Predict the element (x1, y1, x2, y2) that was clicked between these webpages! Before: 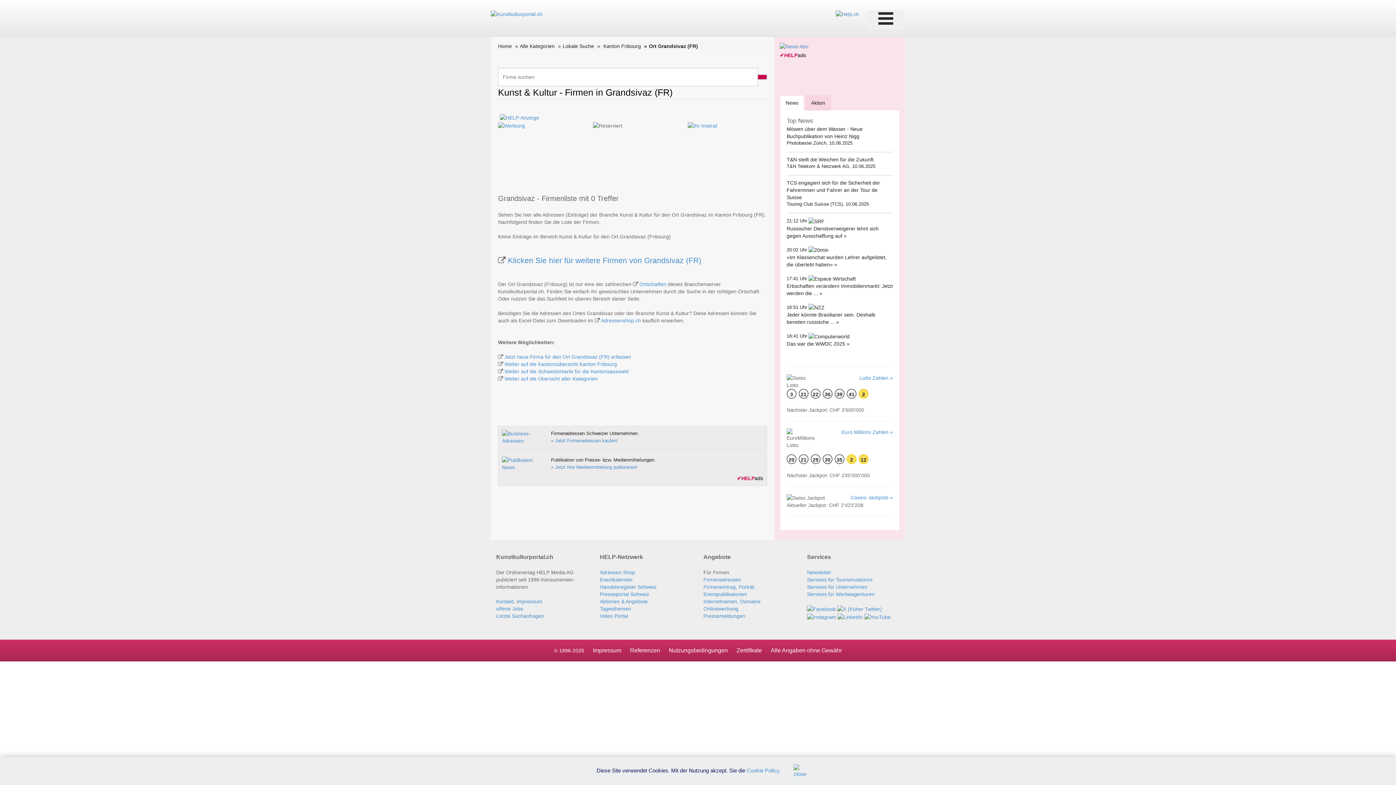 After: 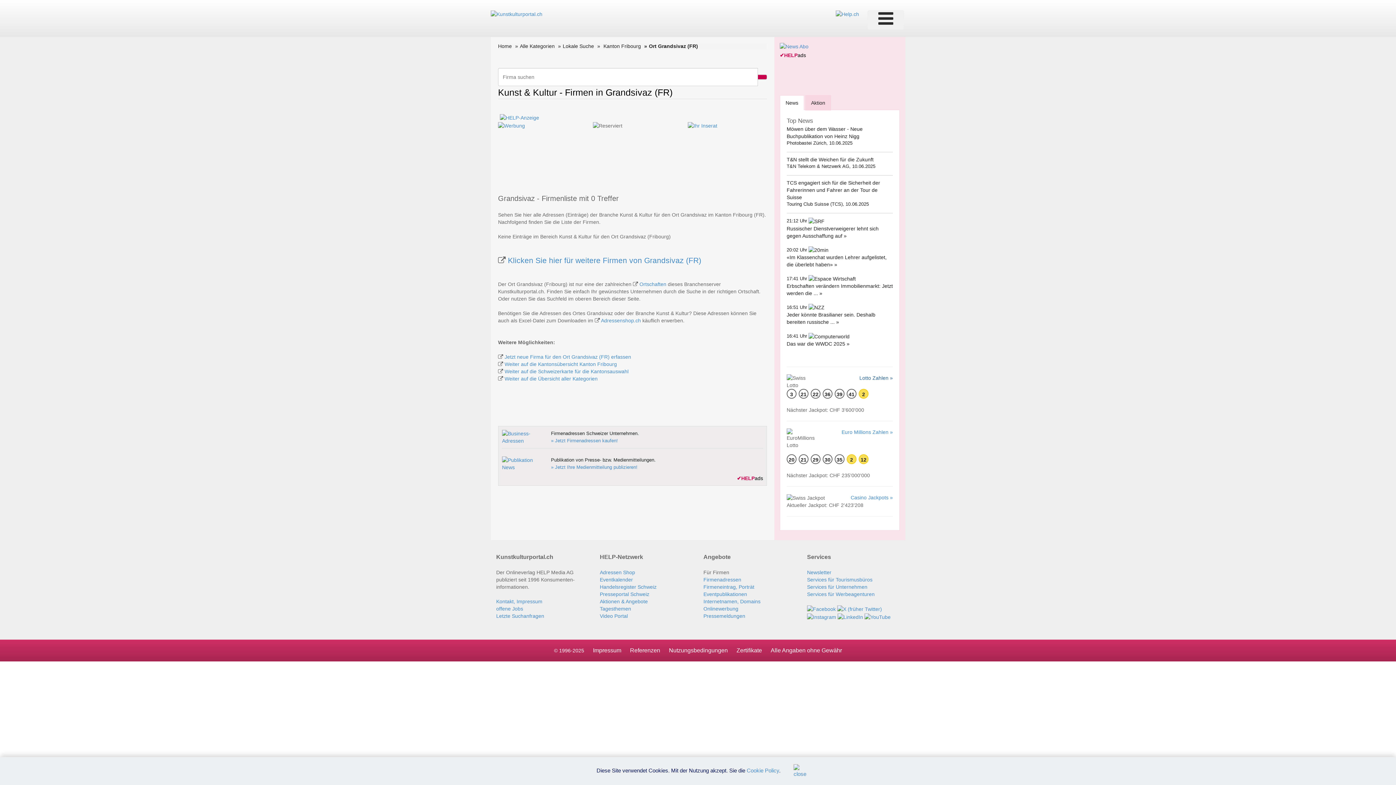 Action: bbox: (859, 375, 893, 381) label: Lotto Zahlen »